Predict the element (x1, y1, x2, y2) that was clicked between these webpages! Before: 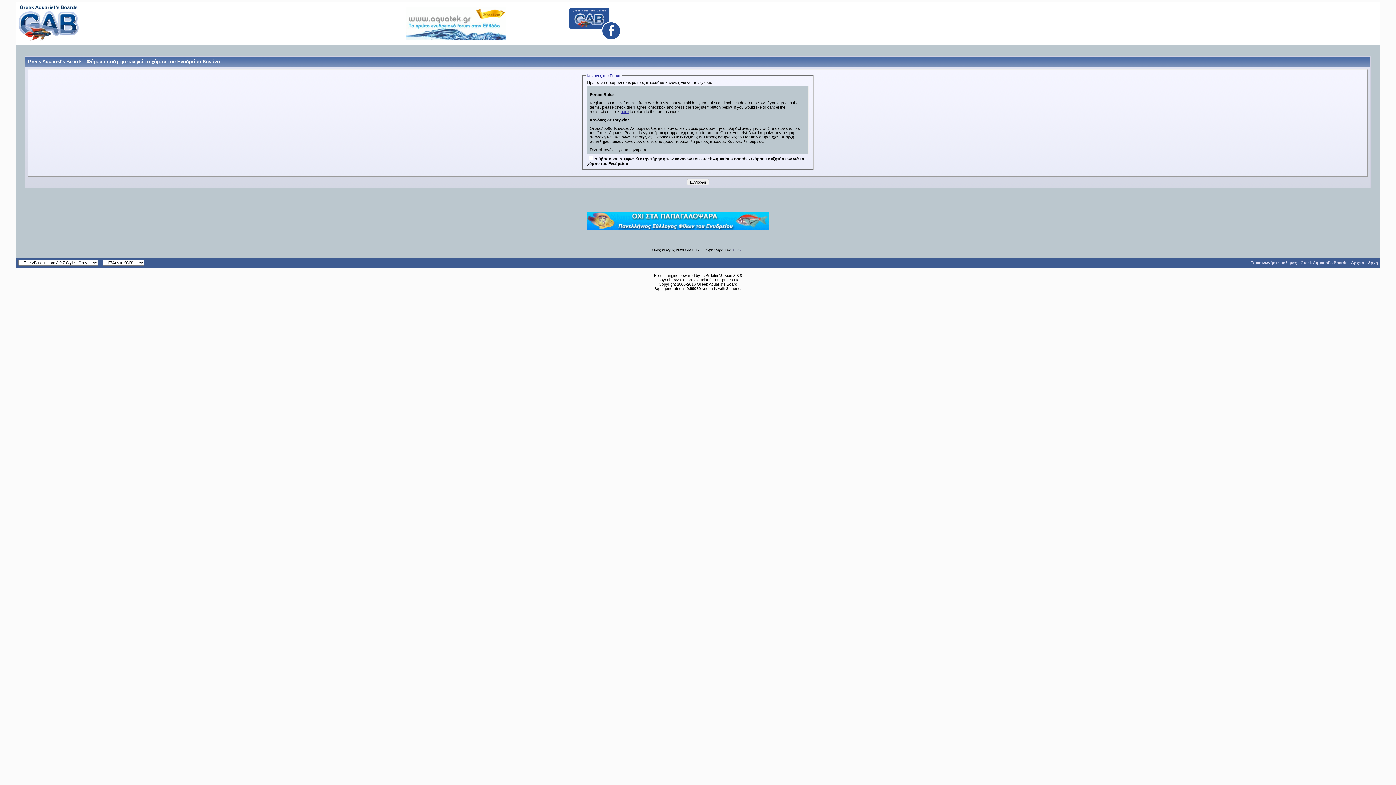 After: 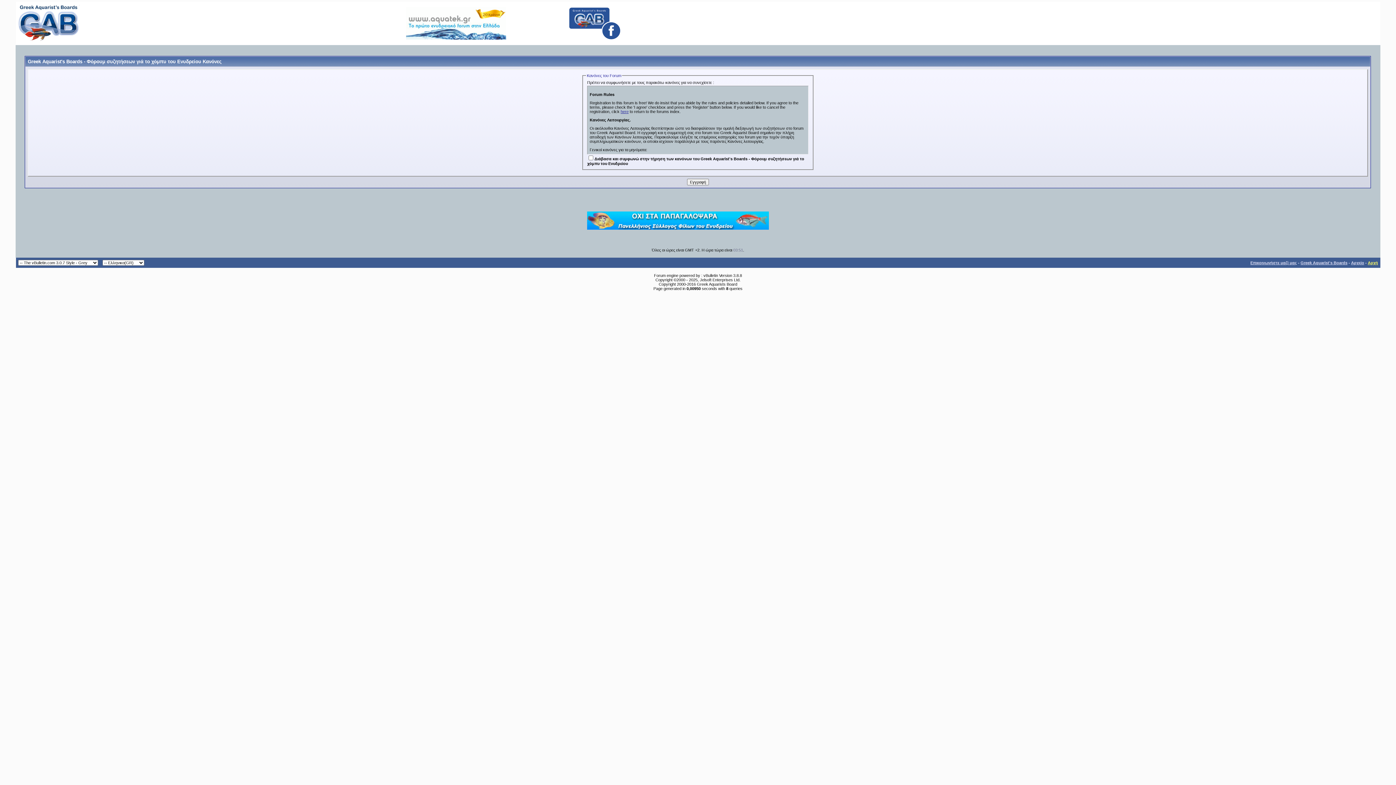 Action: bbox: (1368, 260, 1378, 265) label: Αρχή